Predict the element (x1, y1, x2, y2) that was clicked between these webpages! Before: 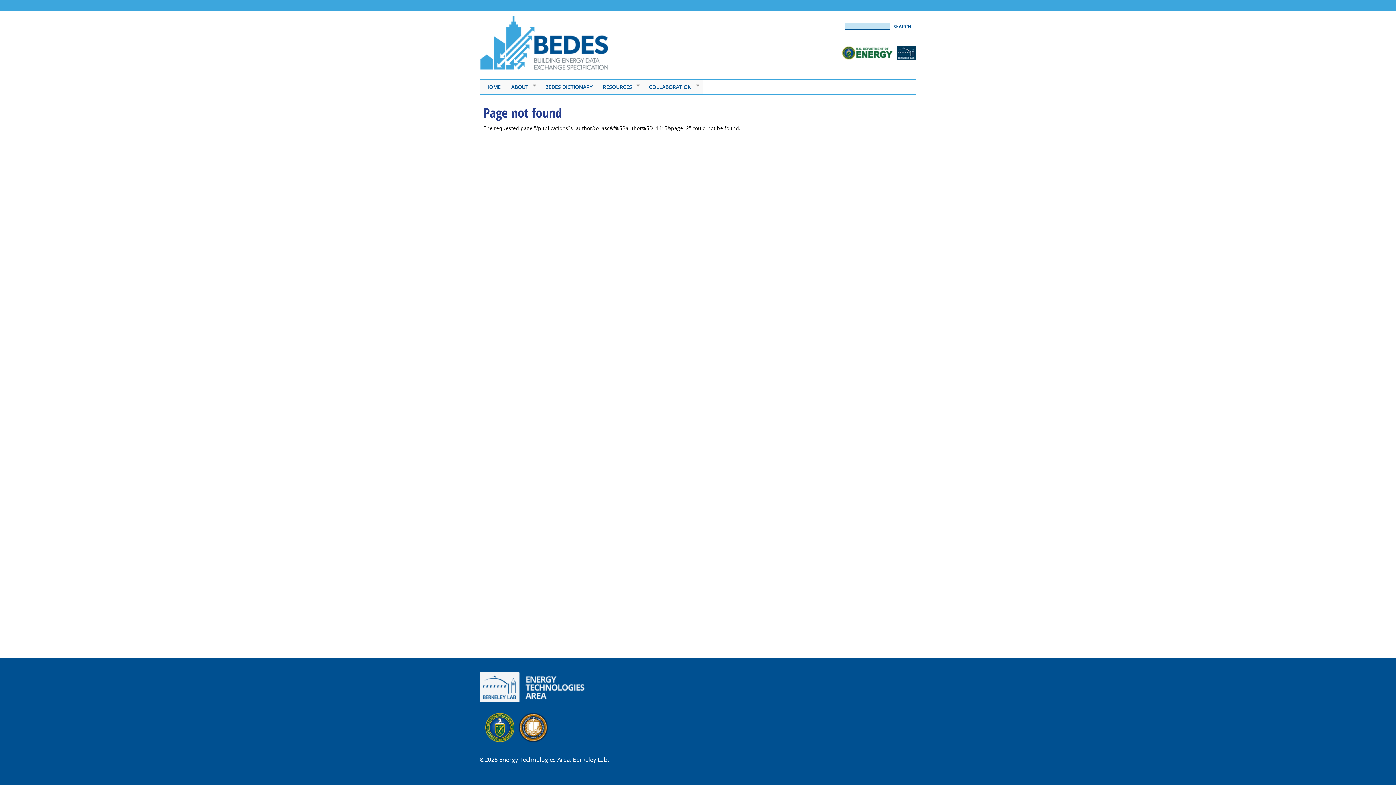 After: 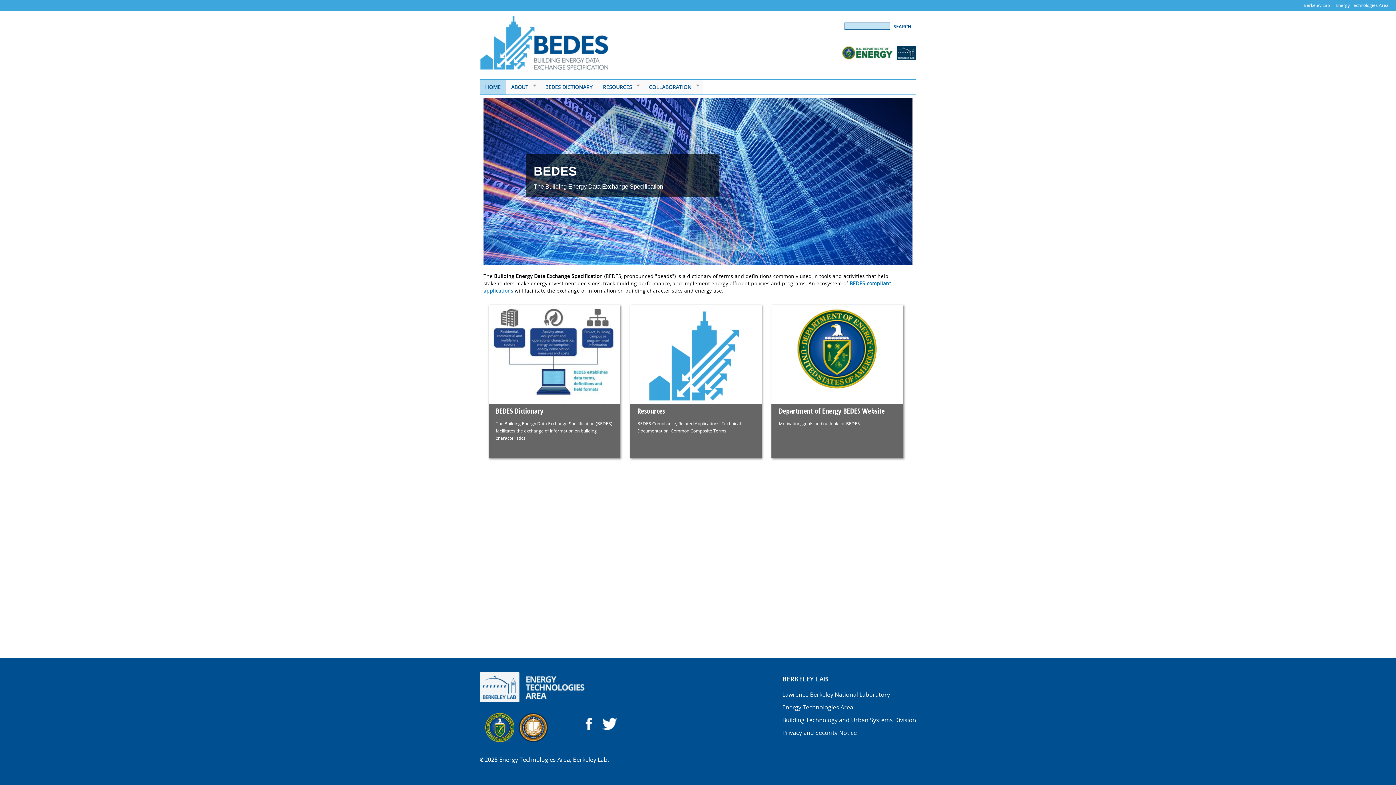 Action: bbox: (480, 15, 698, 79)